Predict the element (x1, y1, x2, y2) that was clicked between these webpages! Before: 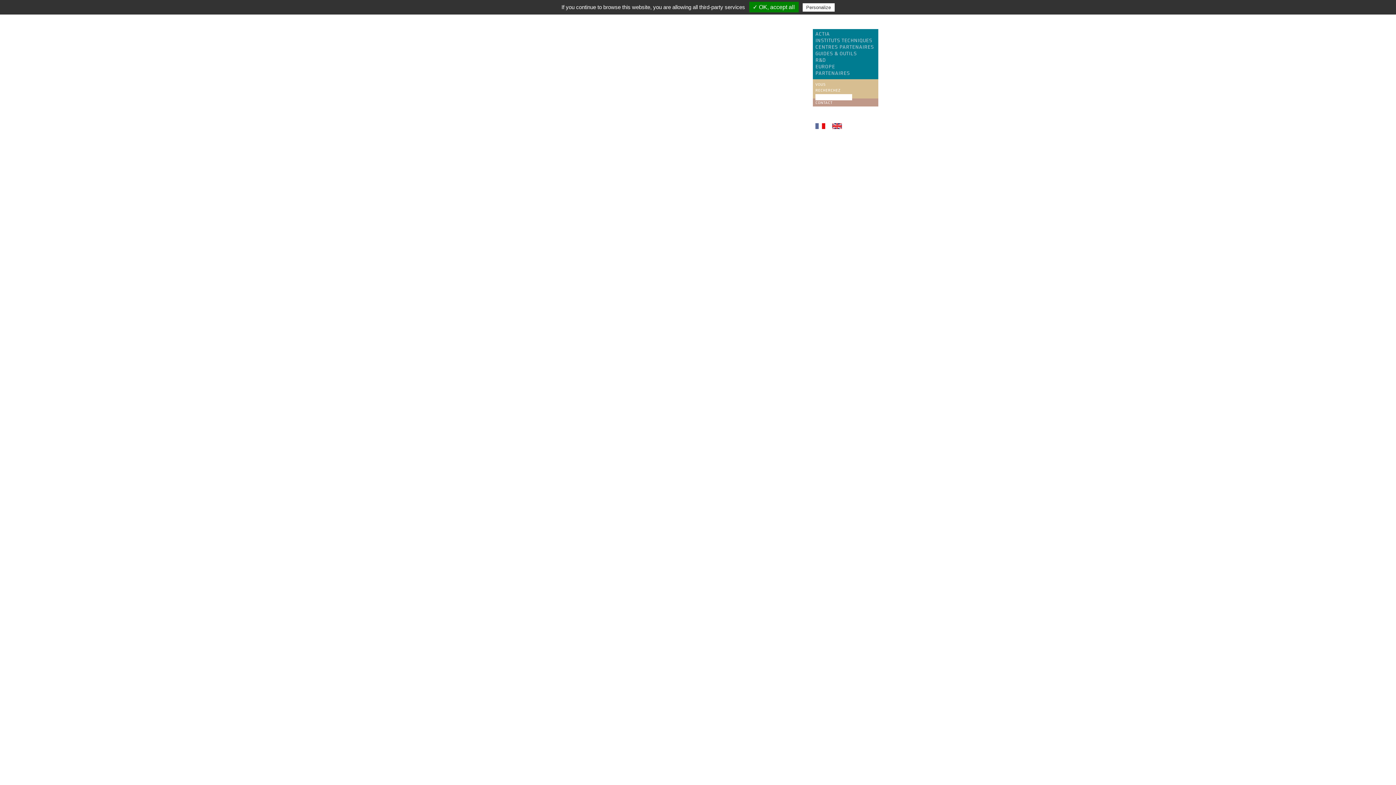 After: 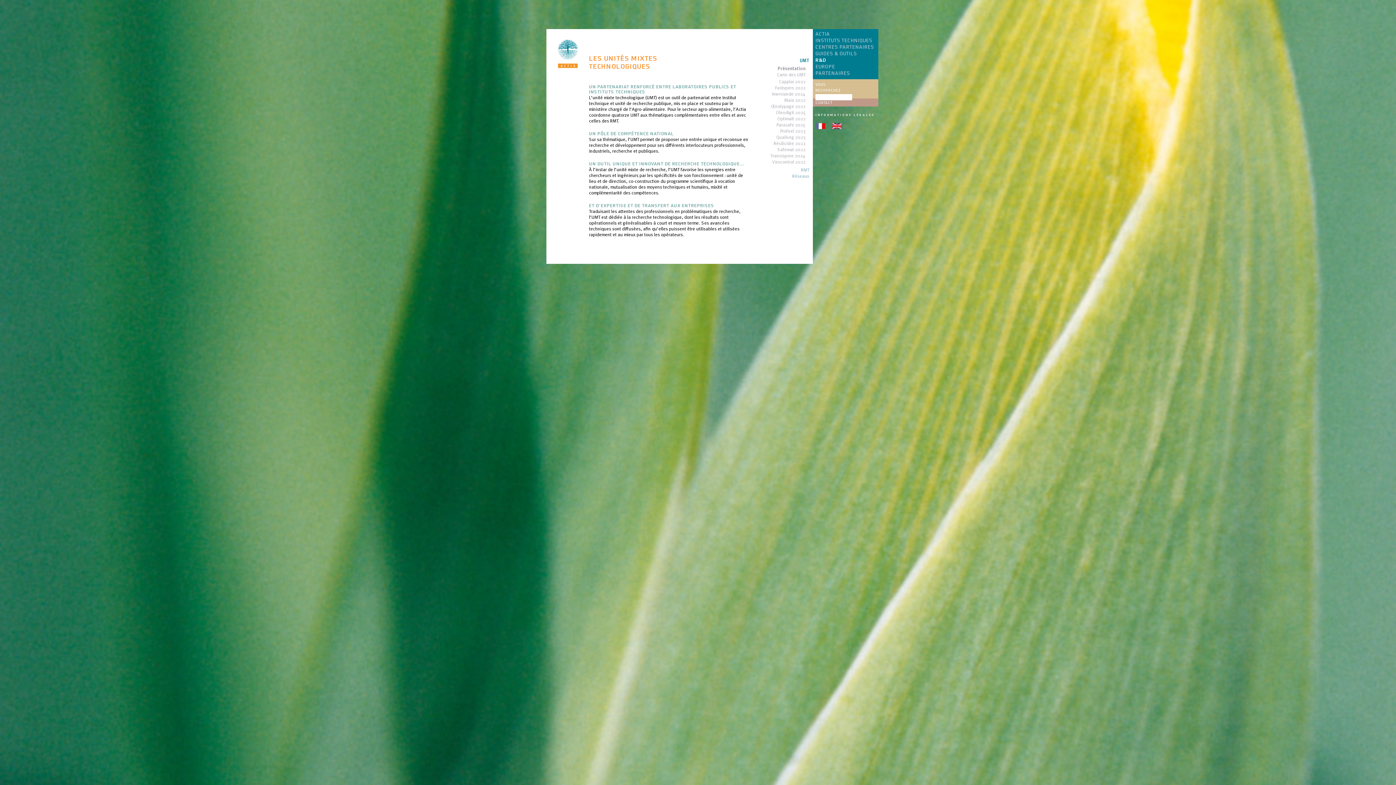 Action: bbox: (813, 57, 878, 64) label: R&D